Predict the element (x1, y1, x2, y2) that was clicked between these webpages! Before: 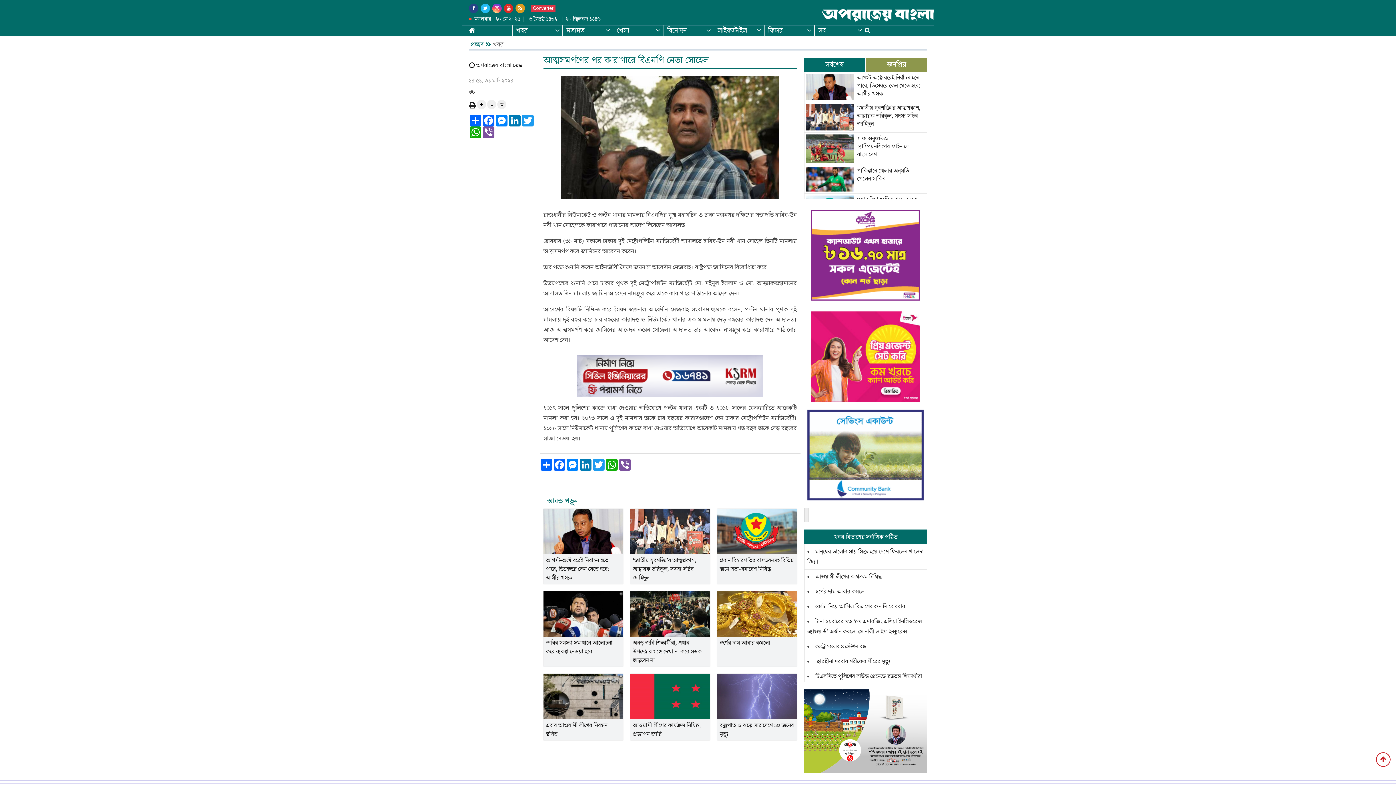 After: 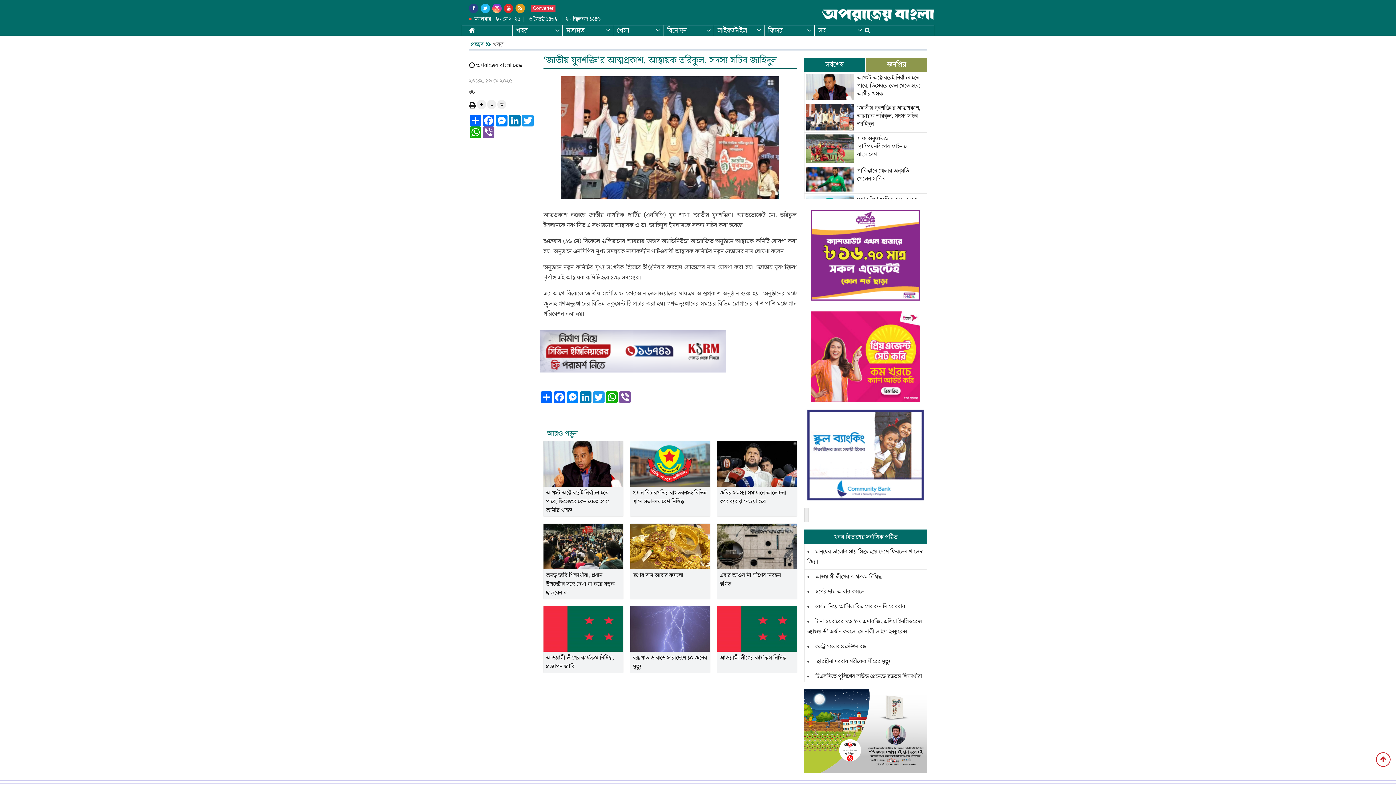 Action: bbox: (630, 509, 710, 584) label: ‘জাতীয় যুবশক্তি’র আত্মপ্রকাশ, আহ্বায়ক তরিকুল, সদস্য সচিব জাহিদুল